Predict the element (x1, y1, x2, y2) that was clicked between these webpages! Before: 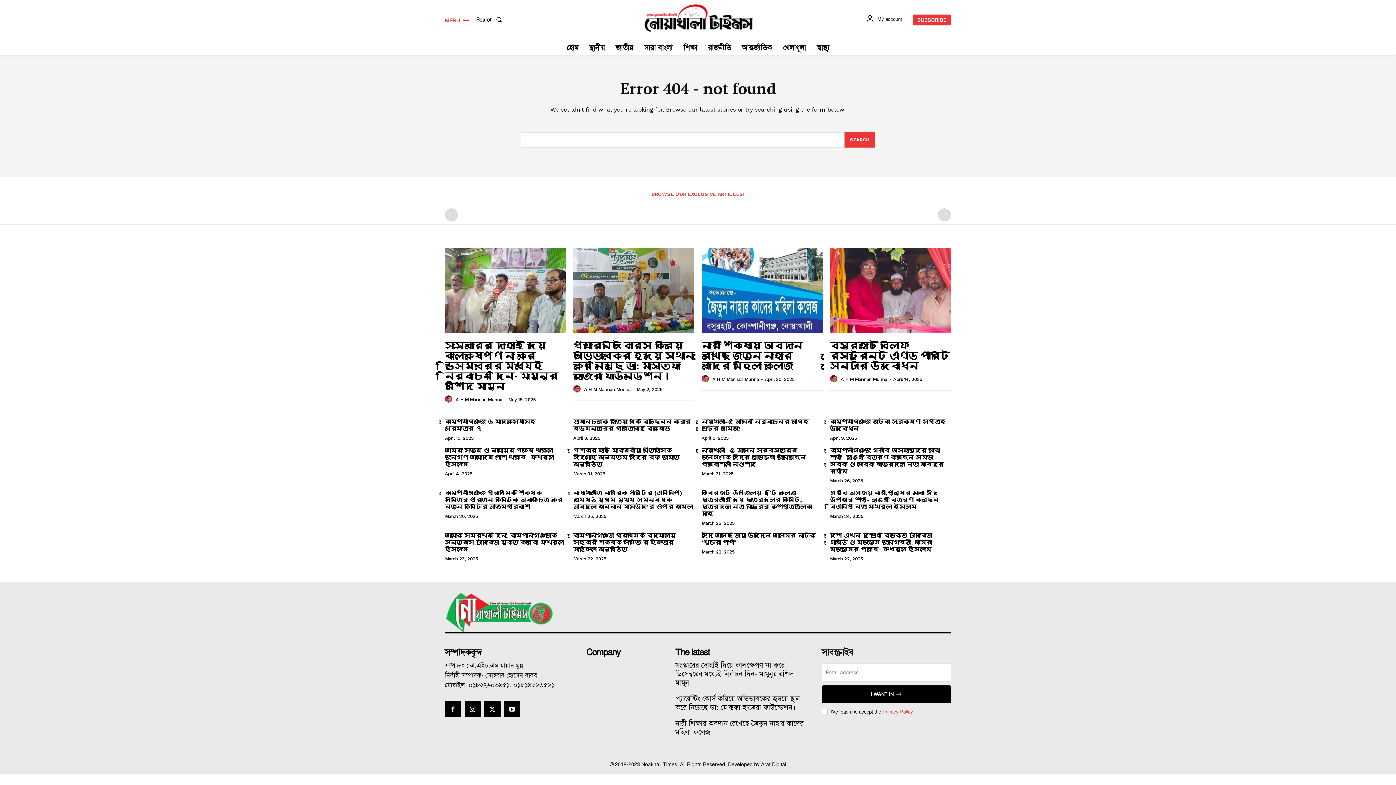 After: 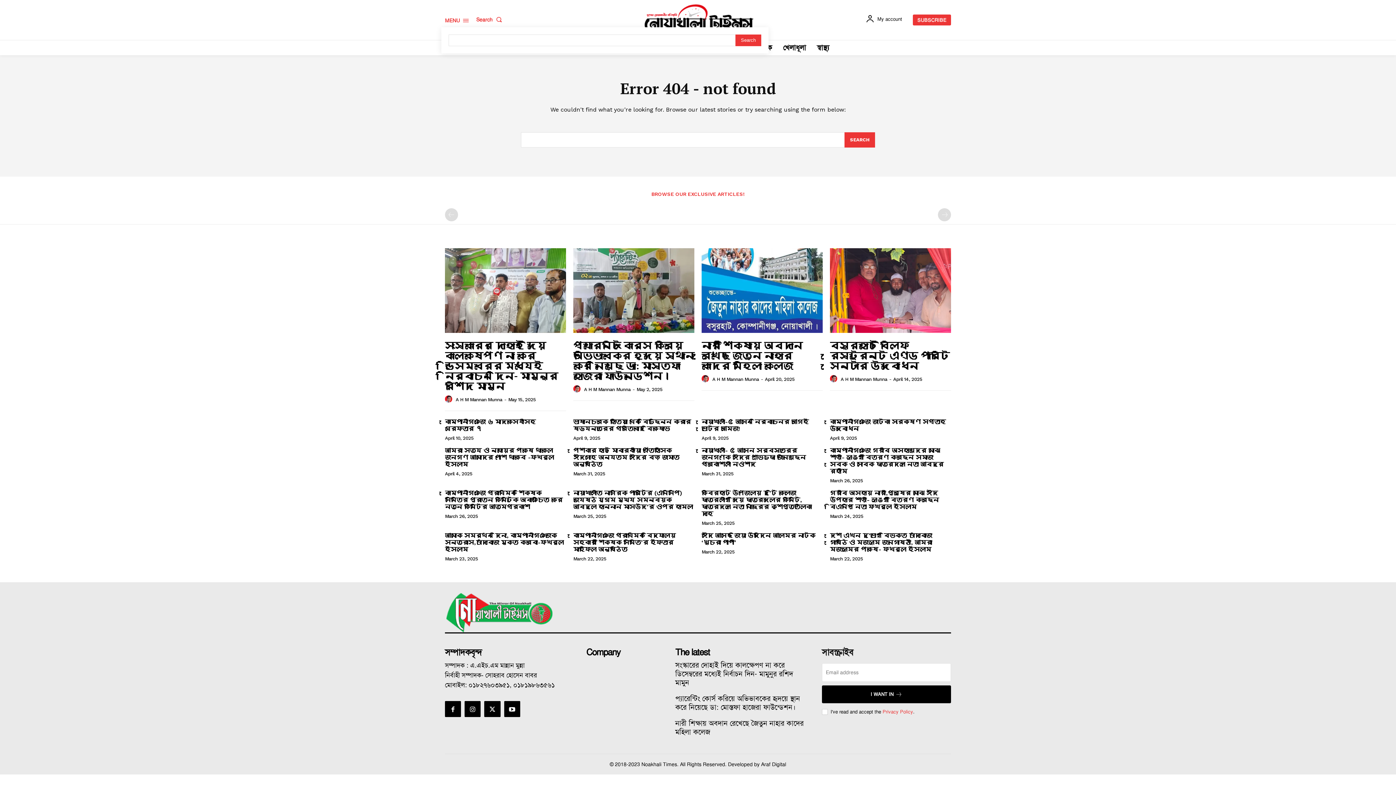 Action: bbox: (476, 11, 505, 27) label: Search